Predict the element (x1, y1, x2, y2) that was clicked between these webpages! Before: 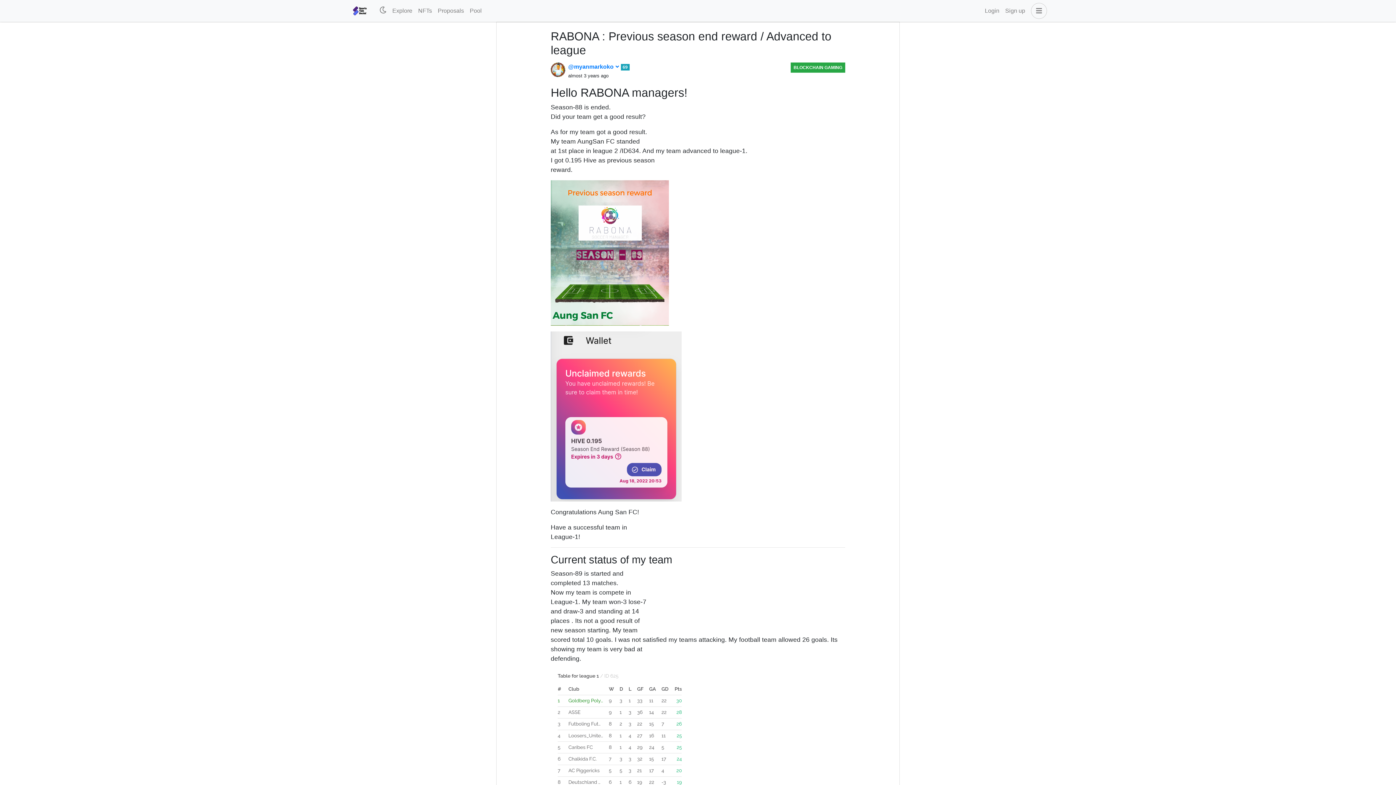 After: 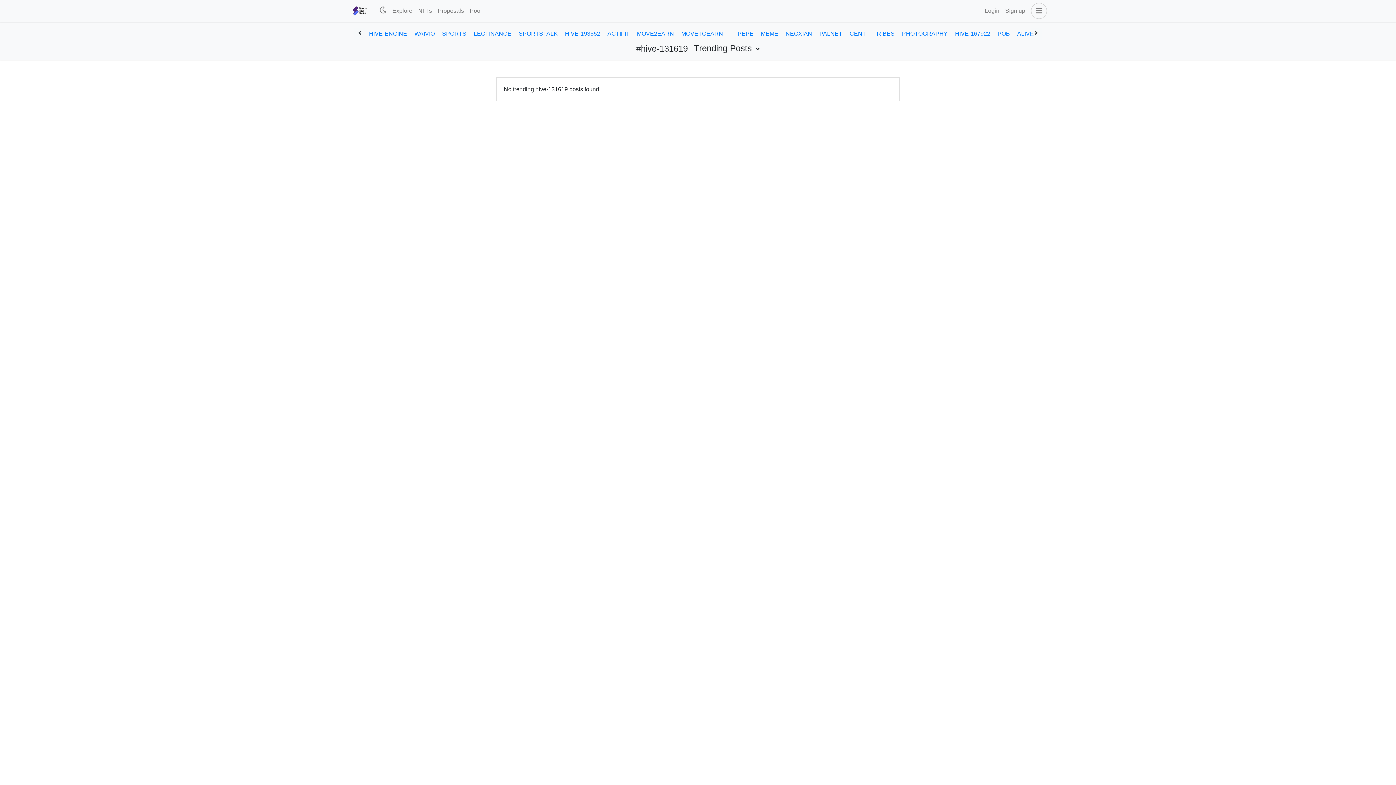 Action: label: BLOCKCHAIN GAMING bbox: (793, 65, 842, 70)